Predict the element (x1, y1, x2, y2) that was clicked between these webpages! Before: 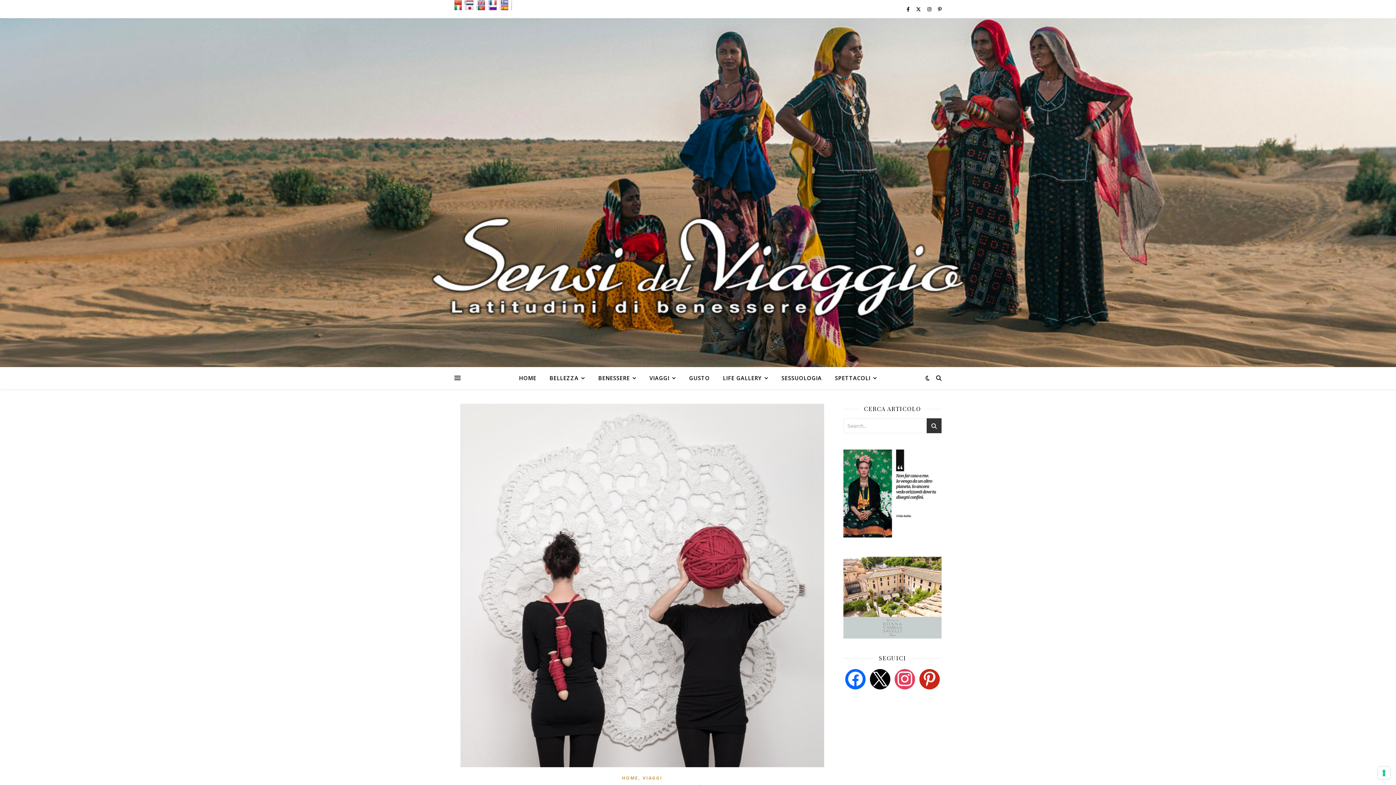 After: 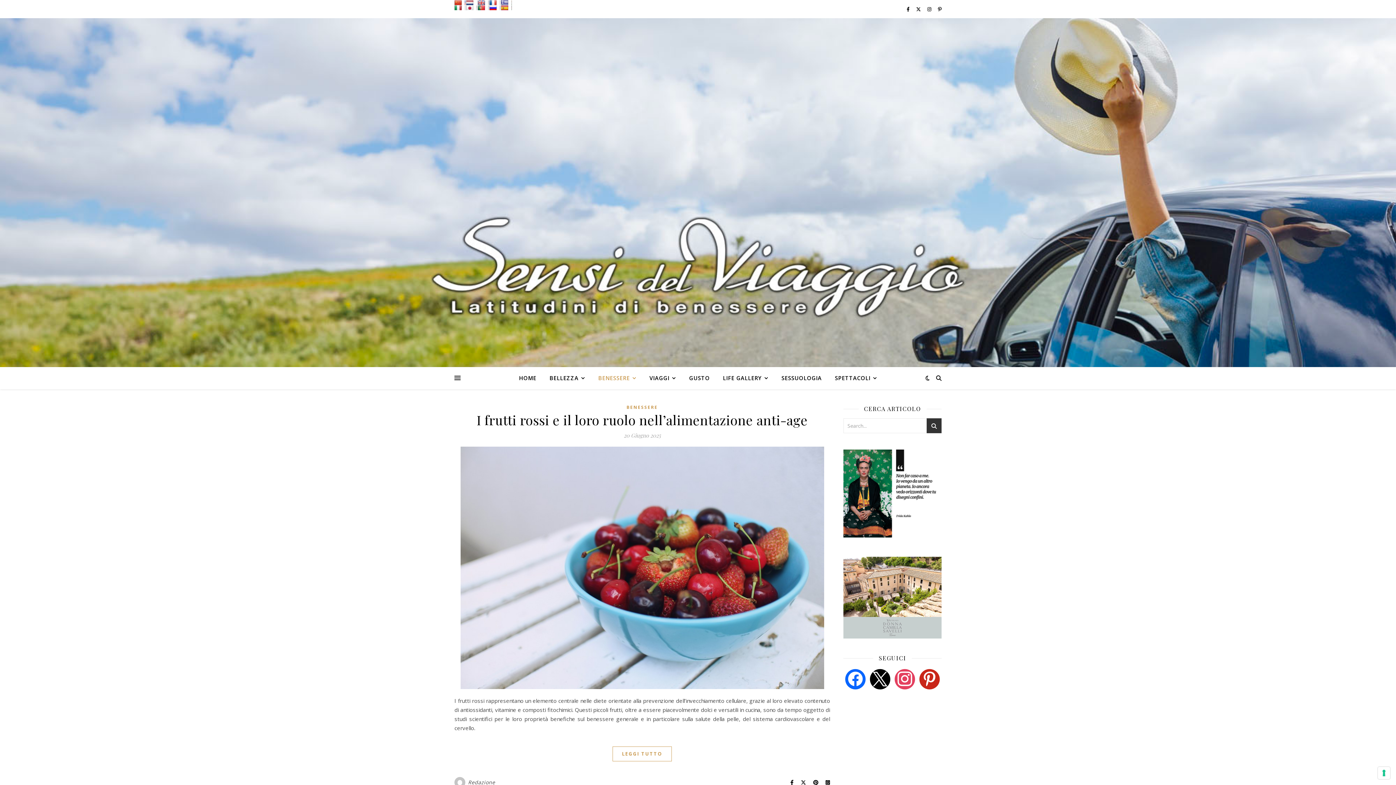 Action: label: BENESSERE bbox: (592, 367, 642, 389)